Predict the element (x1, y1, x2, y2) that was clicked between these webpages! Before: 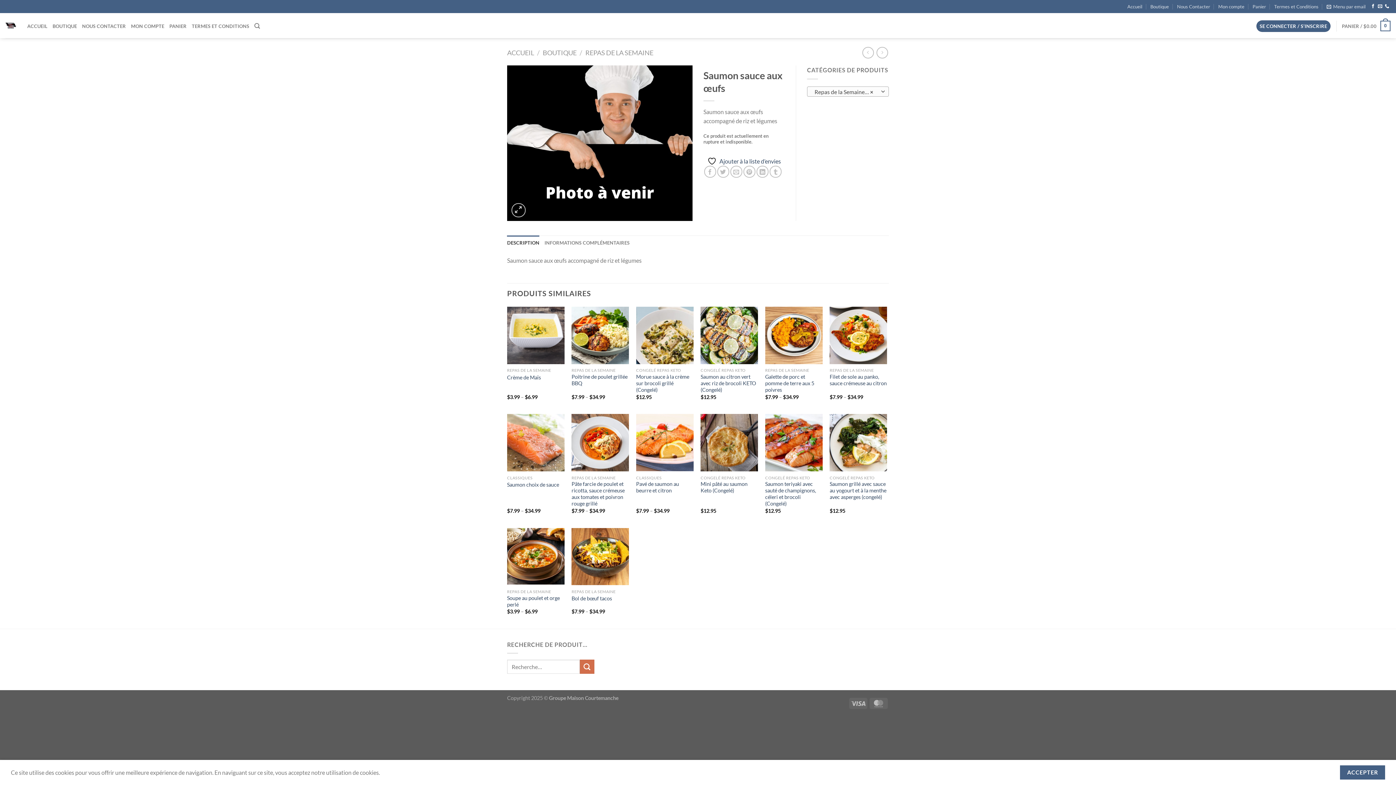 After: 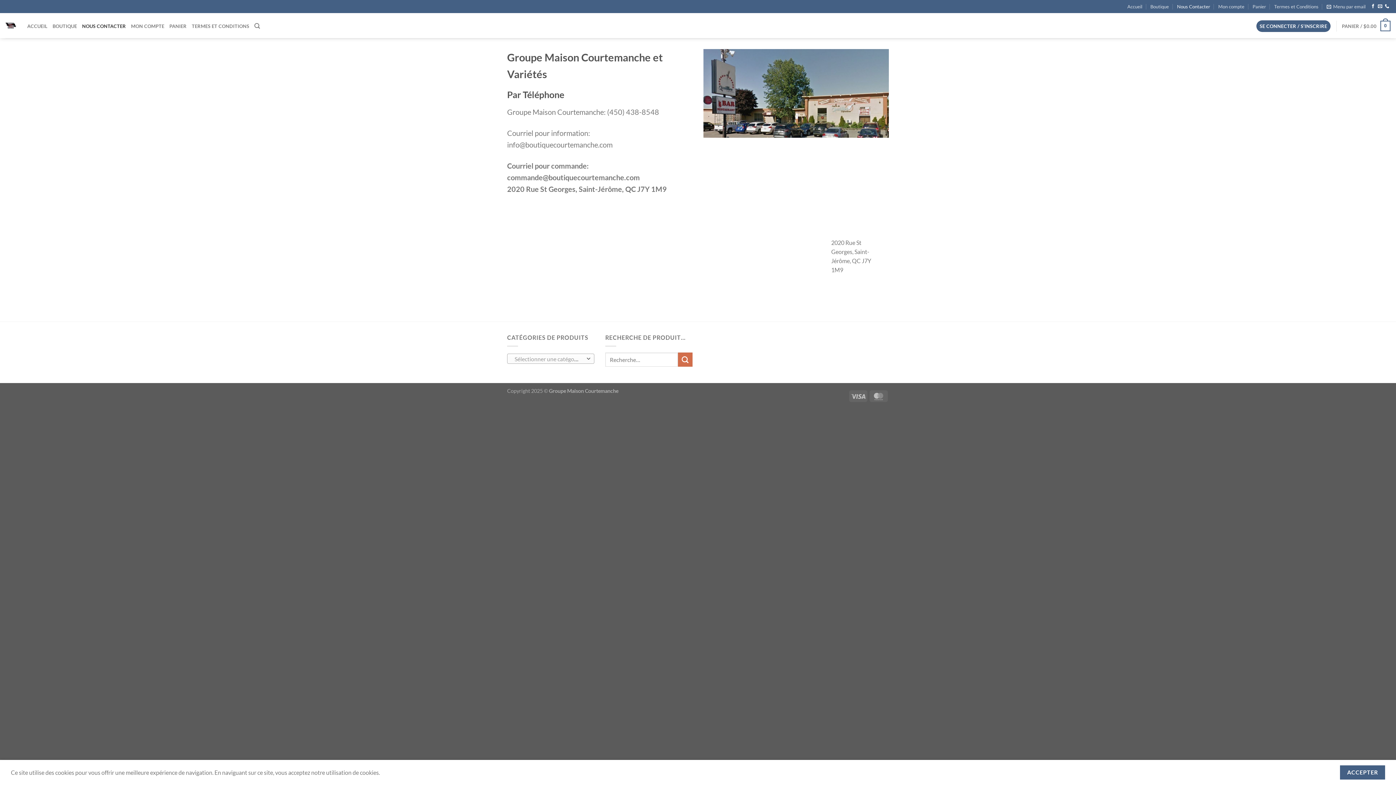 Action: bbox: (1177, 1, 1210, 12) label: Nous Contacter